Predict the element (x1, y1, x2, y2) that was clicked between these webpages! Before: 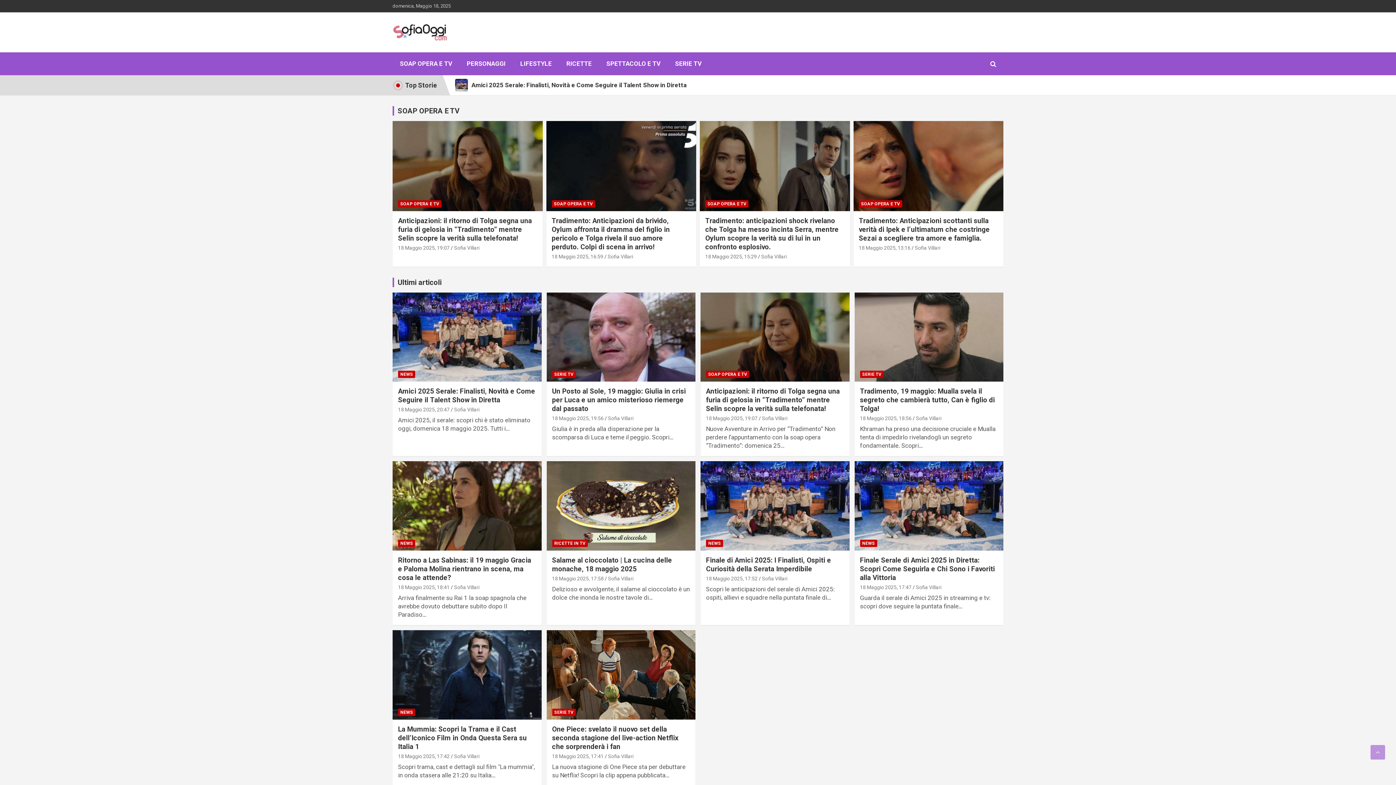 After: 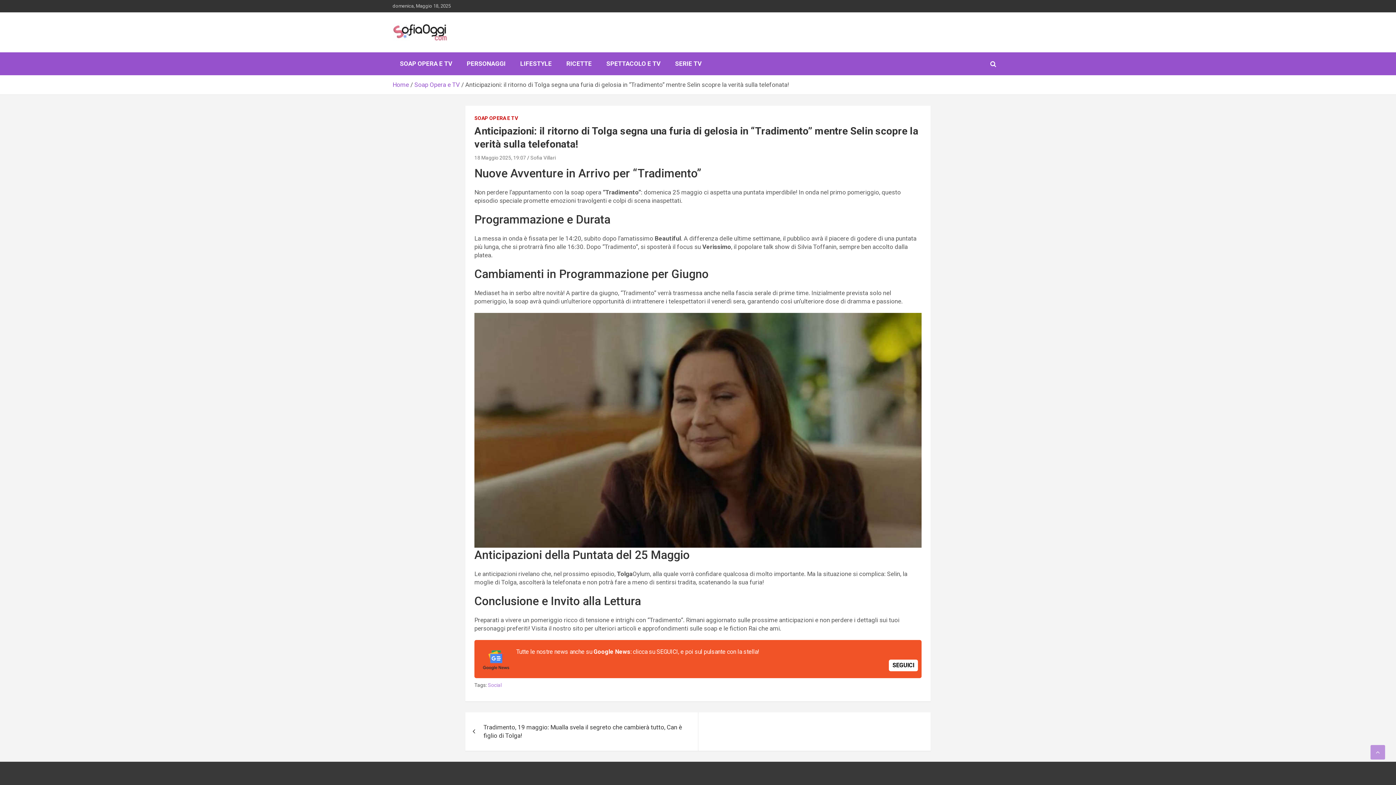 Action: bbox: (706, 387, 840, 413) label: Anticipazioni: il ritorno di Tolga segna una furia di gelosia in “Tradimento” mentre Selin scopre la verità sulla telefonata!